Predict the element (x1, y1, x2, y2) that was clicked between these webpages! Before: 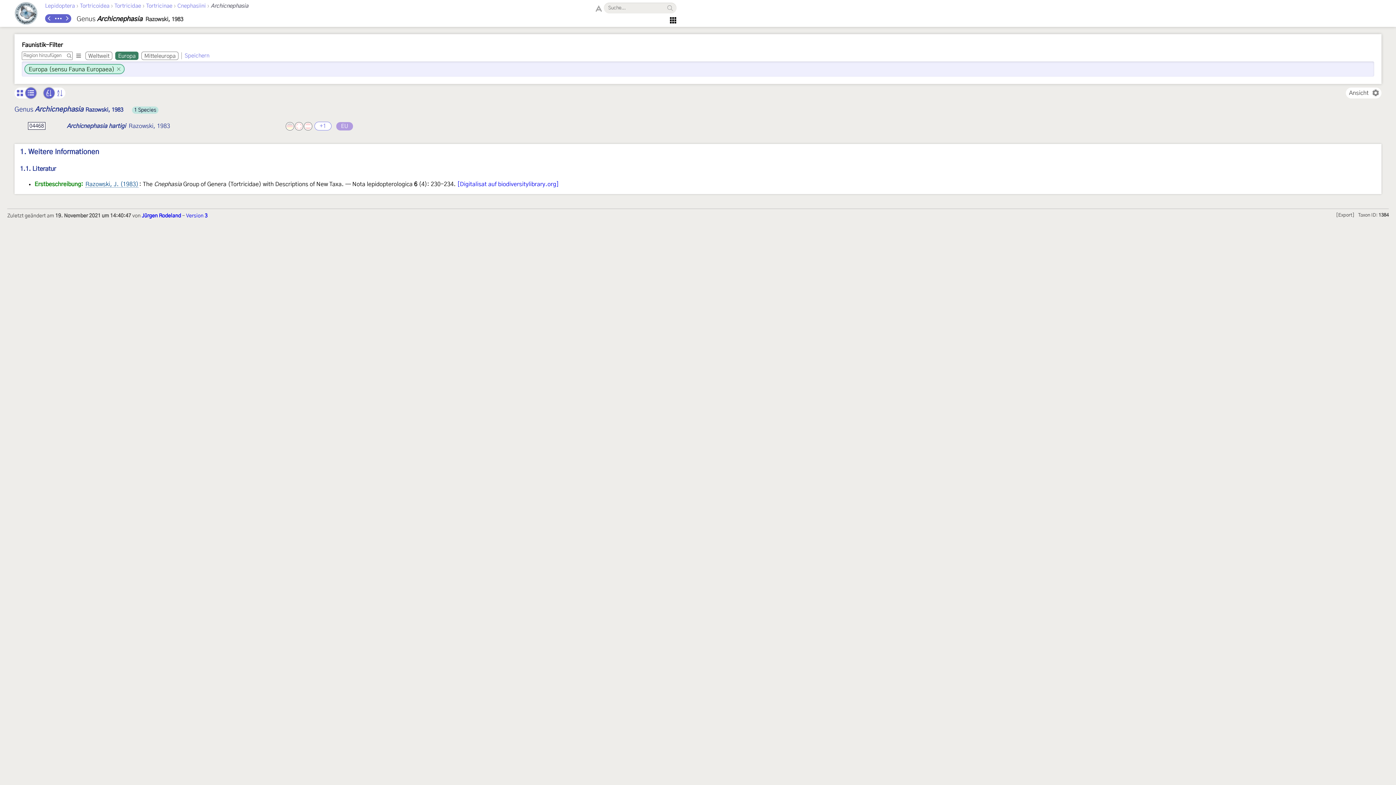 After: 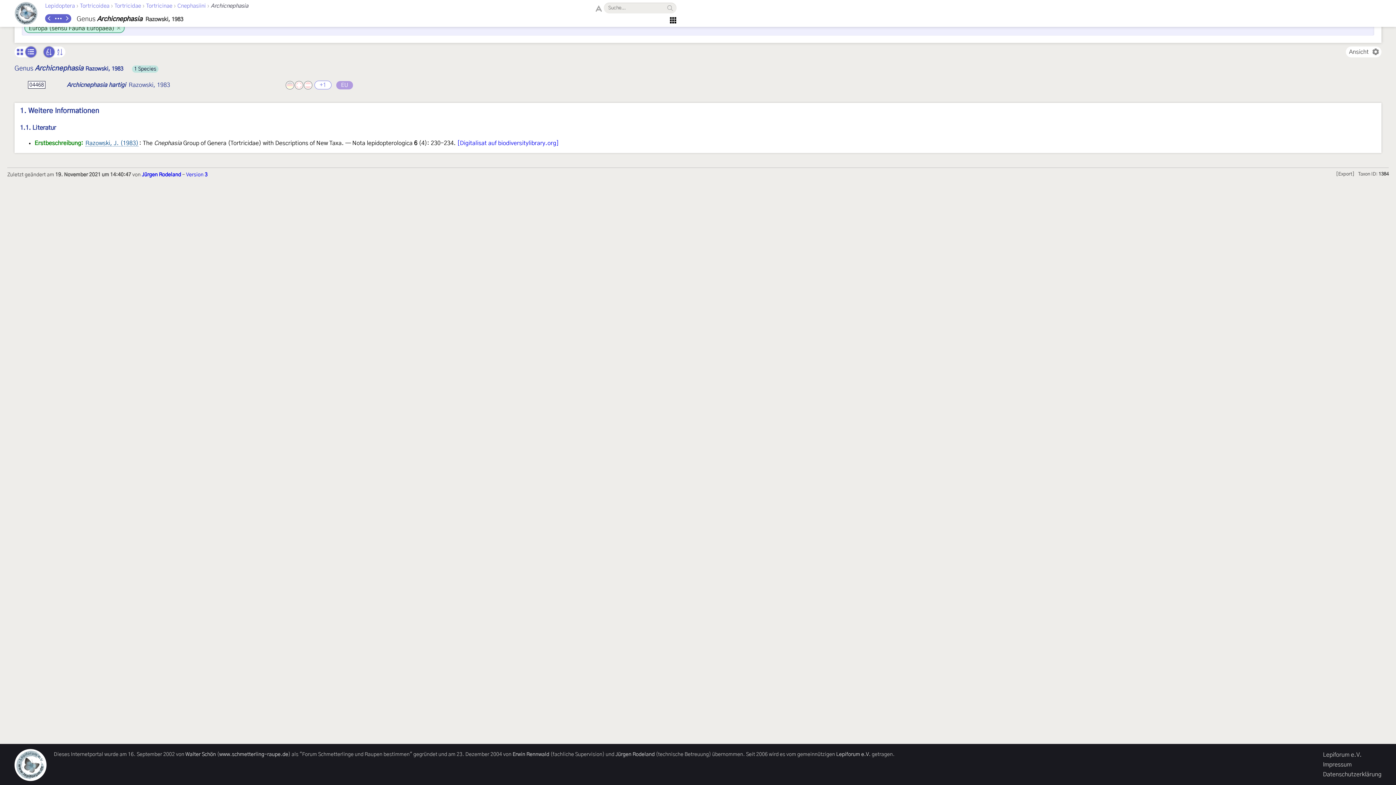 Action: bbox: (20, 148, 99, 155) label: 1. Weitere Informationen